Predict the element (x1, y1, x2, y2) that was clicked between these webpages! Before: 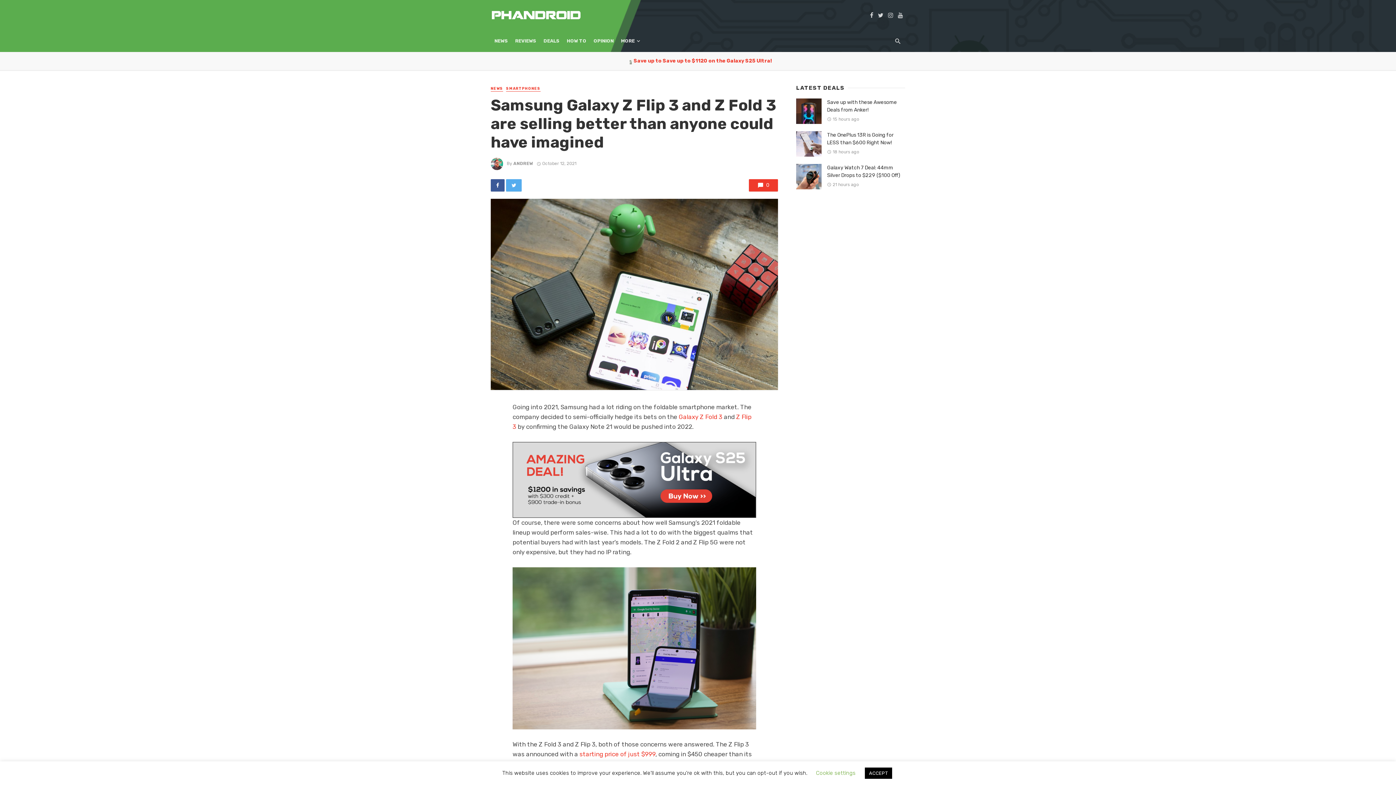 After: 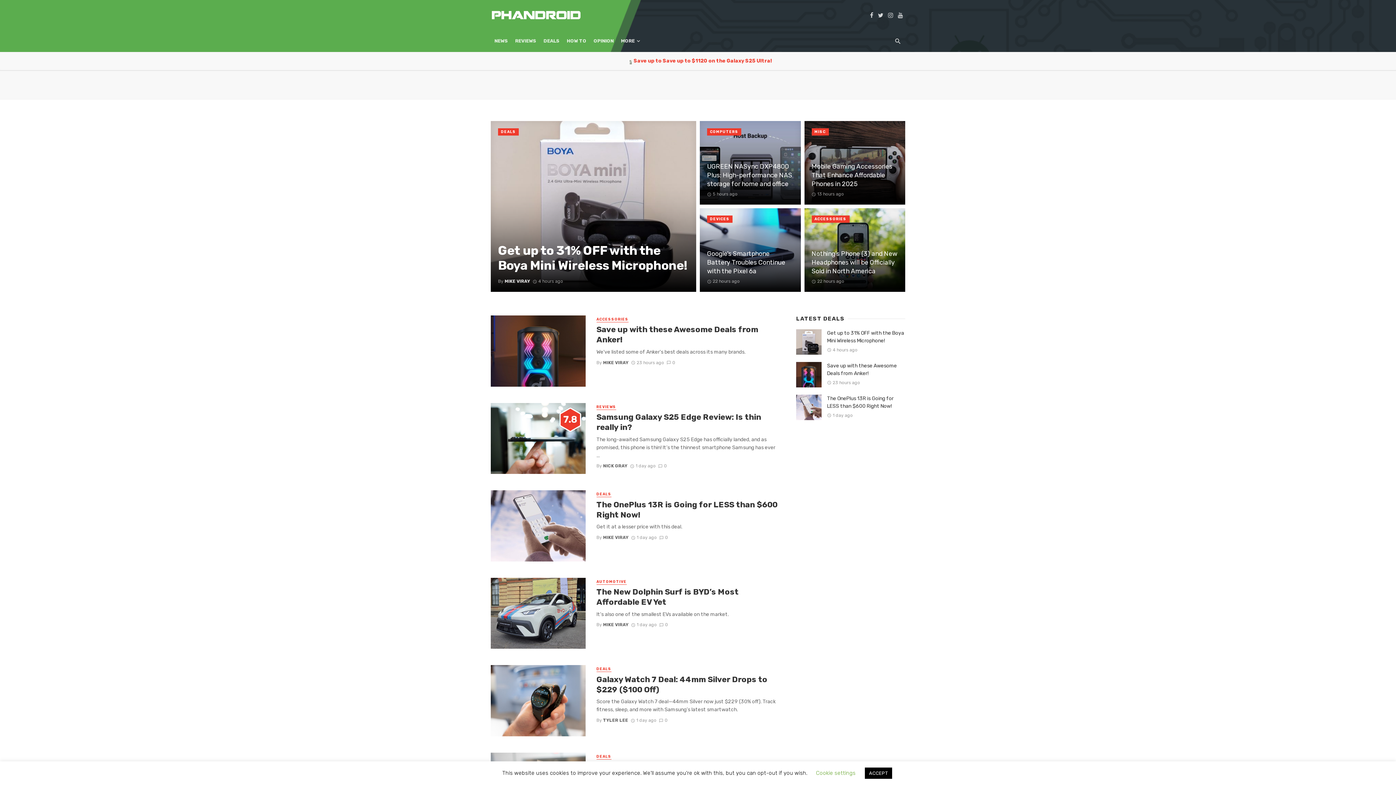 Action: label: OPINION bbox: (590, 30, 617, 52)